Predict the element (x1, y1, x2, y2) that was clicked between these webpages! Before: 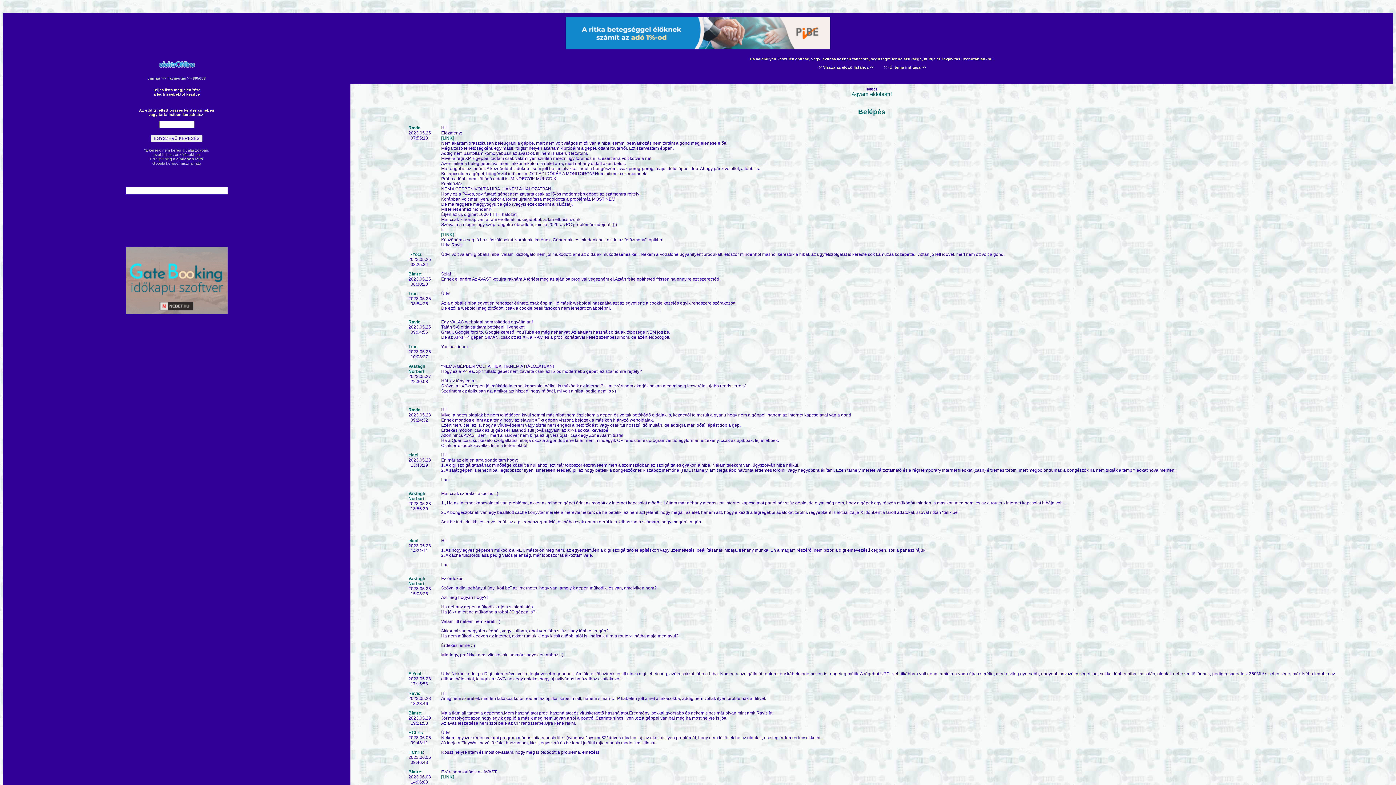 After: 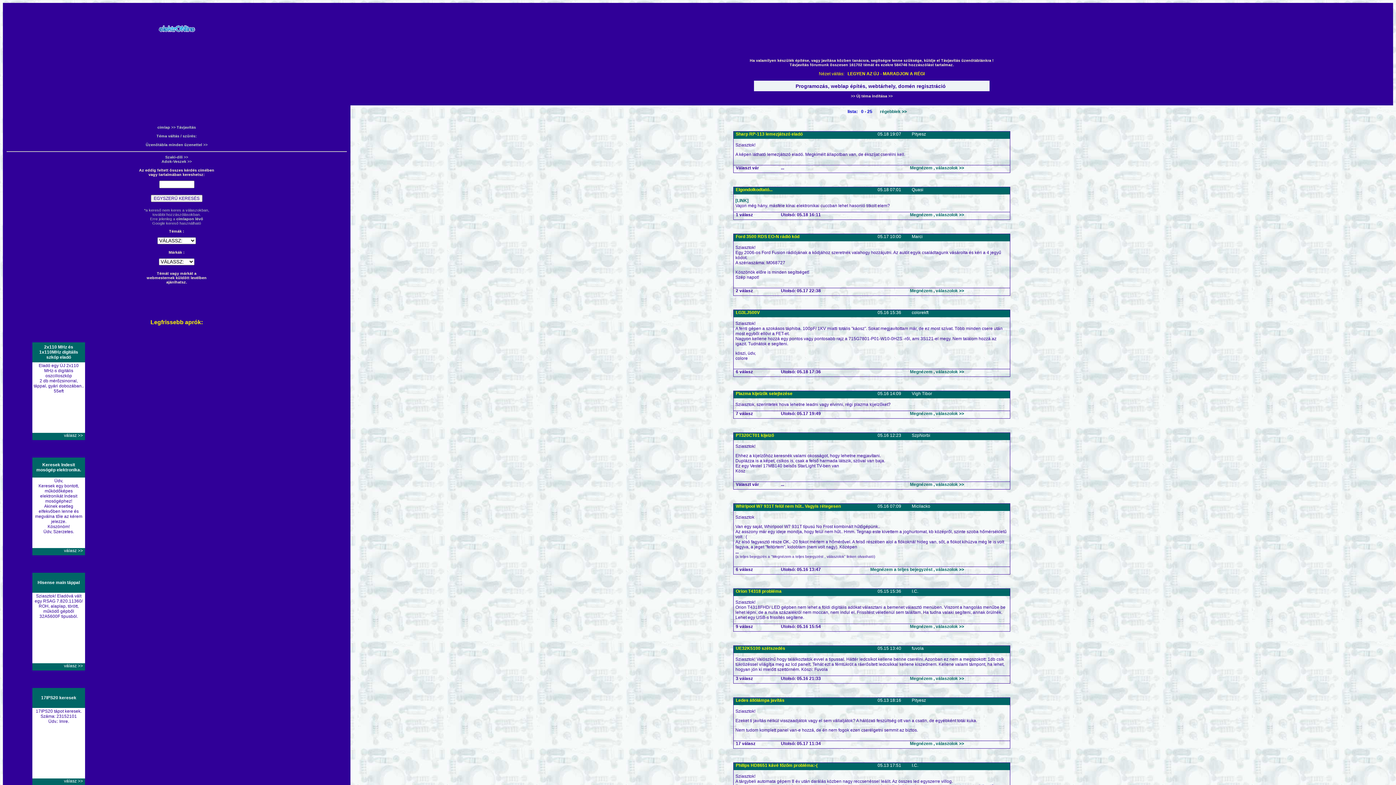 Action: bbox: (166, 75, 186, 80) label: Távjavítás